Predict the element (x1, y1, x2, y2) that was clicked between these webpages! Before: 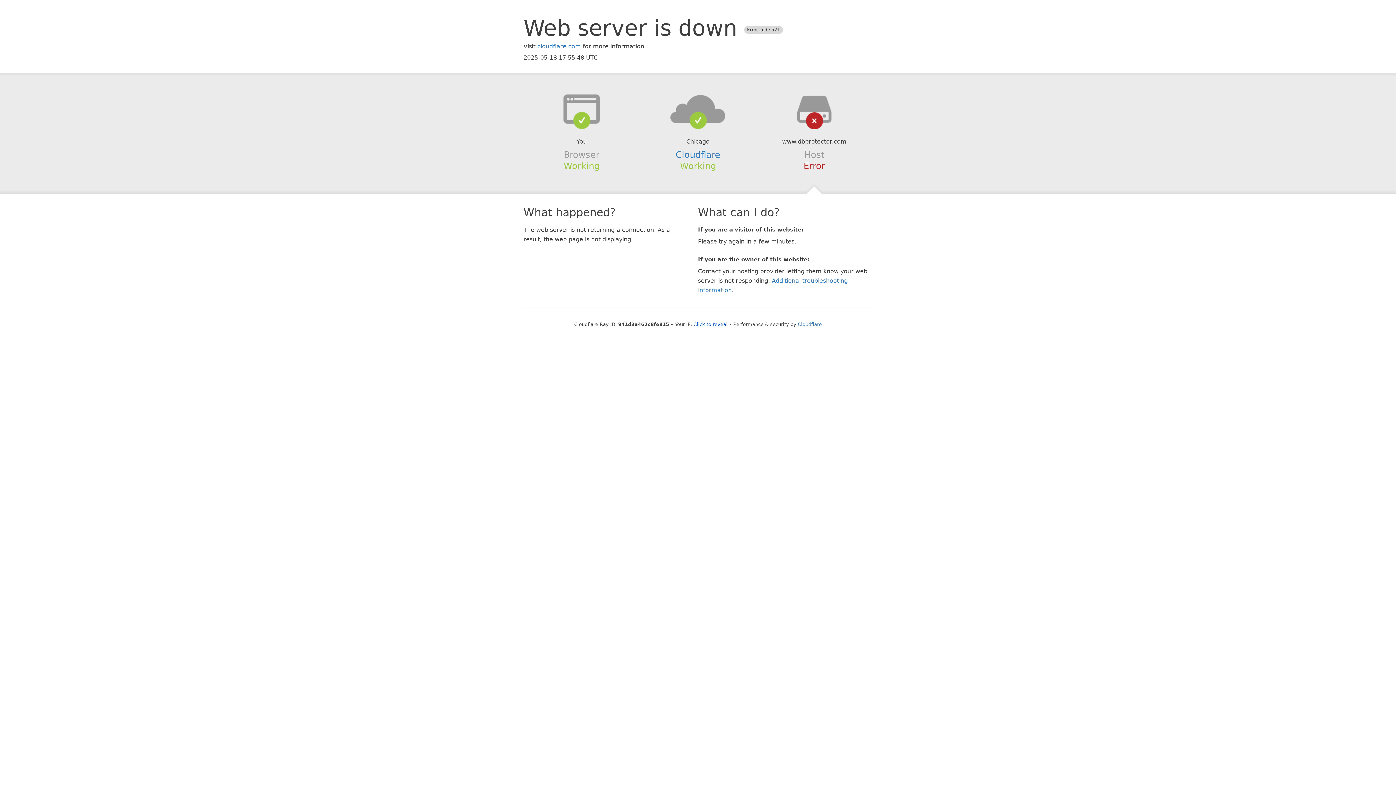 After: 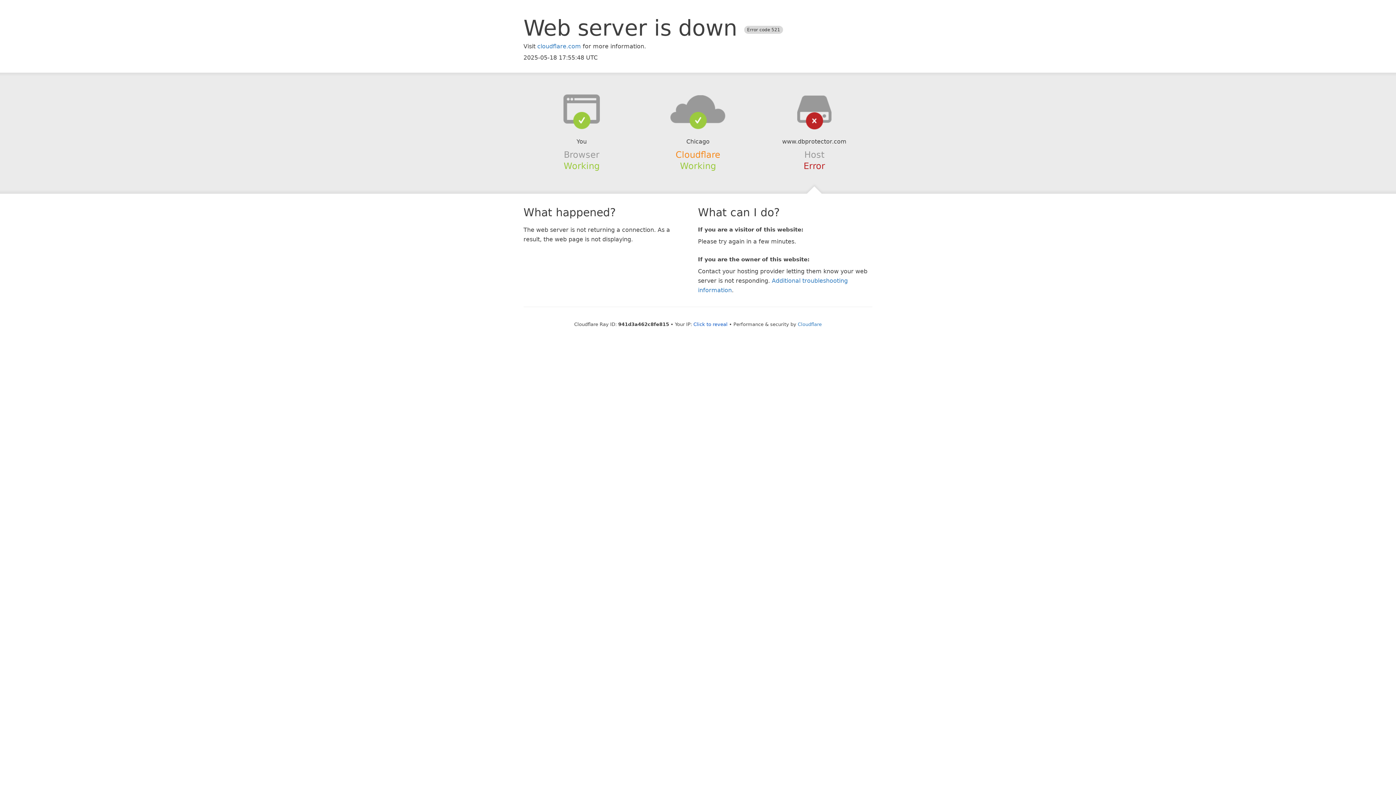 Action: bbox: (675, 149, 720, 159) label: Cloudflare